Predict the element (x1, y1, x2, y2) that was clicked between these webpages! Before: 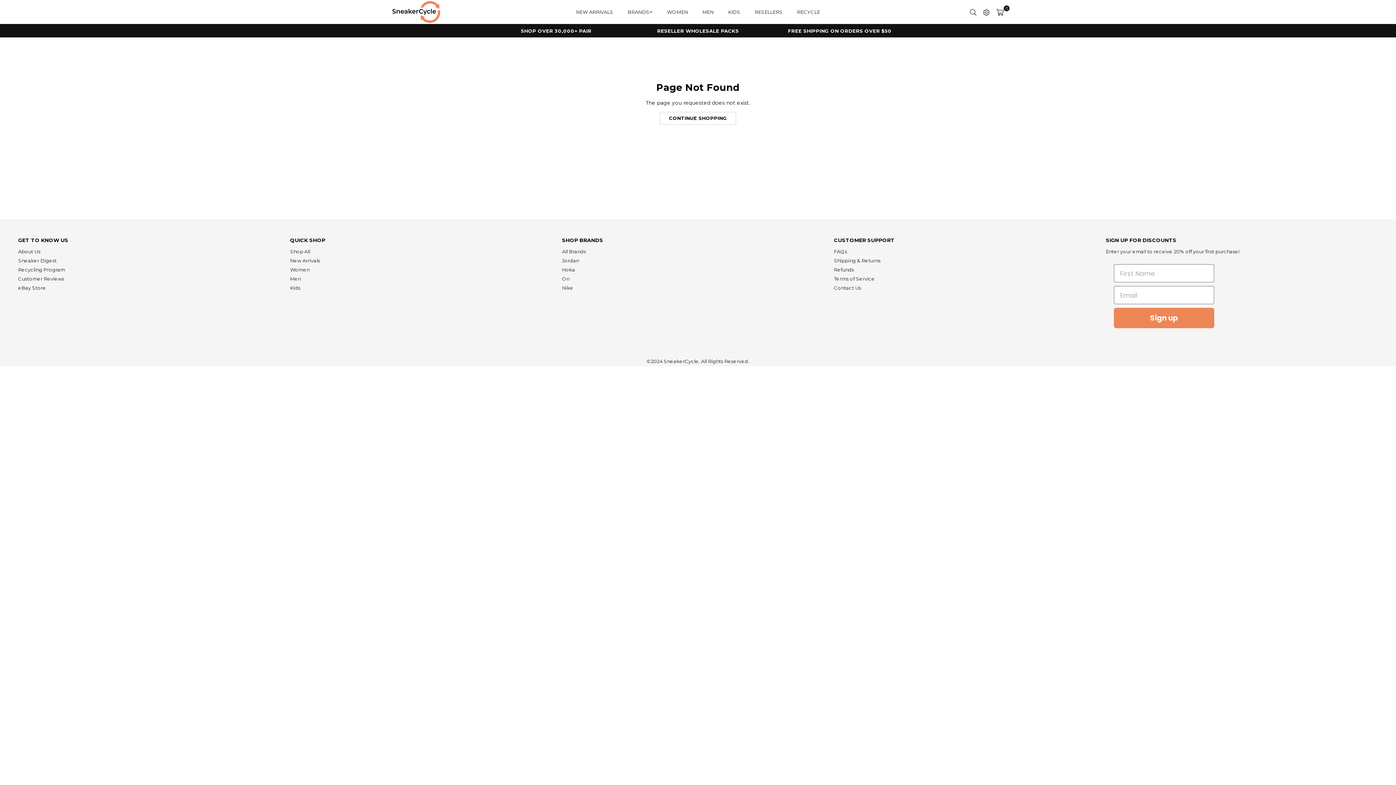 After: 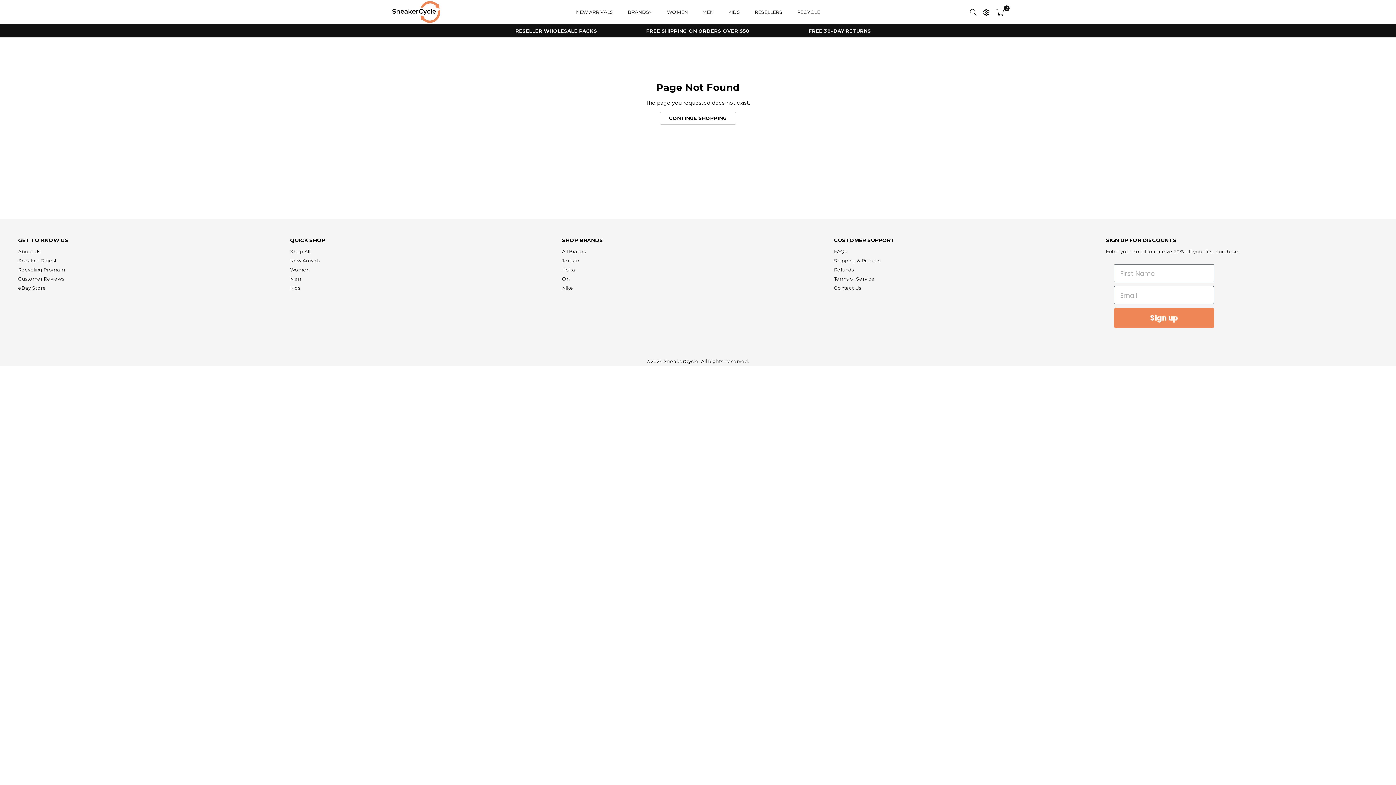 Action: label: FREE 30-DAY RETURNS bbox: (667, 27, 729, 33)